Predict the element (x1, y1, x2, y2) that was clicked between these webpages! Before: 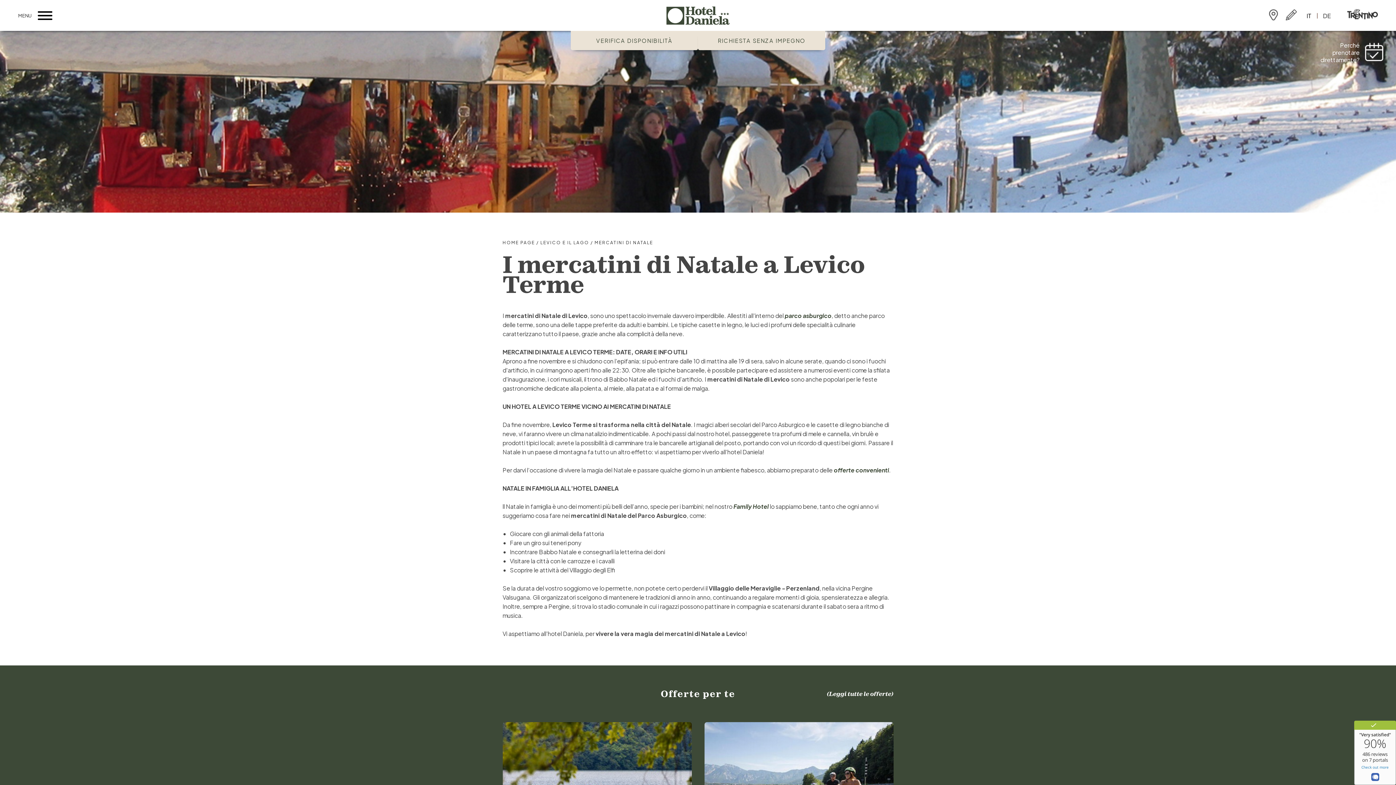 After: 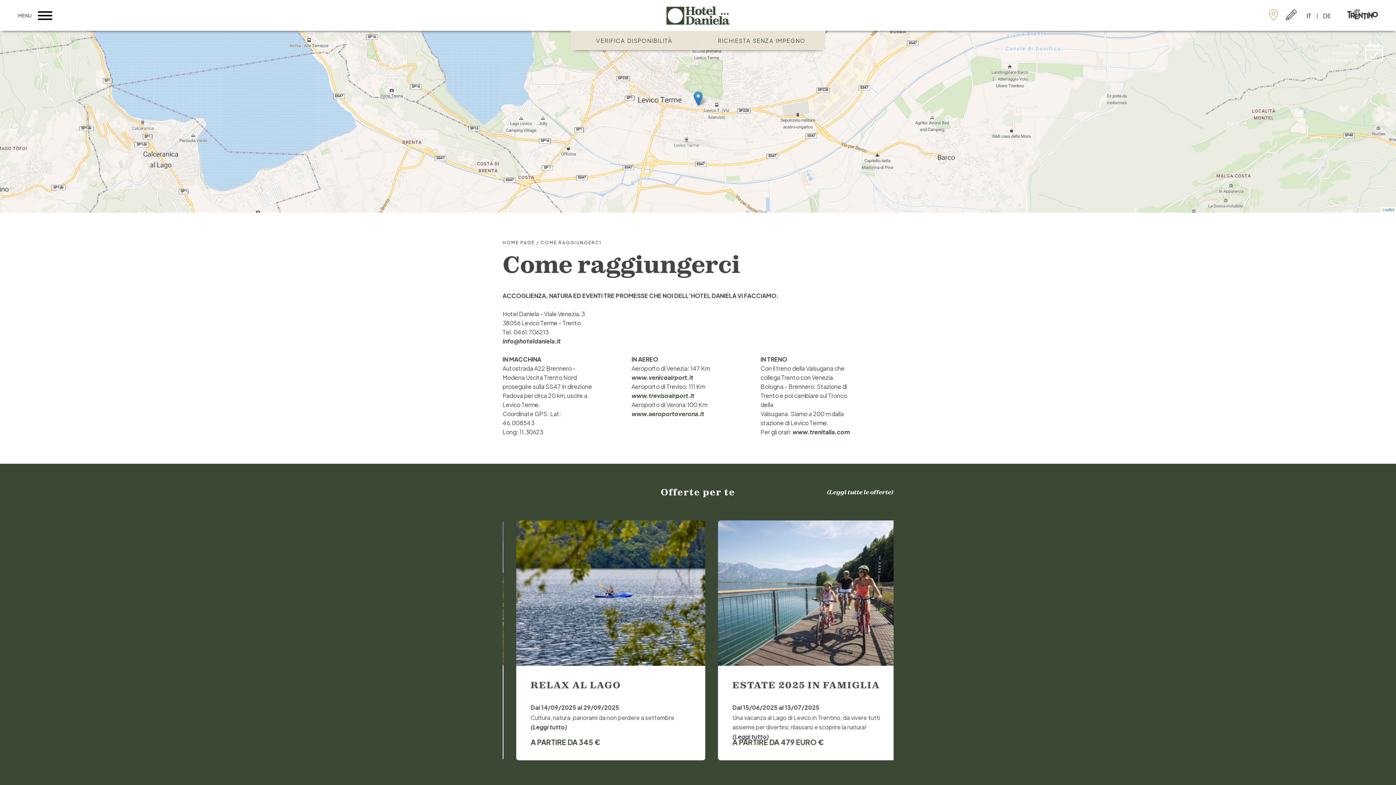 Action: bbox: (1267, 9, 1280, 20) label: Come raggiungerci